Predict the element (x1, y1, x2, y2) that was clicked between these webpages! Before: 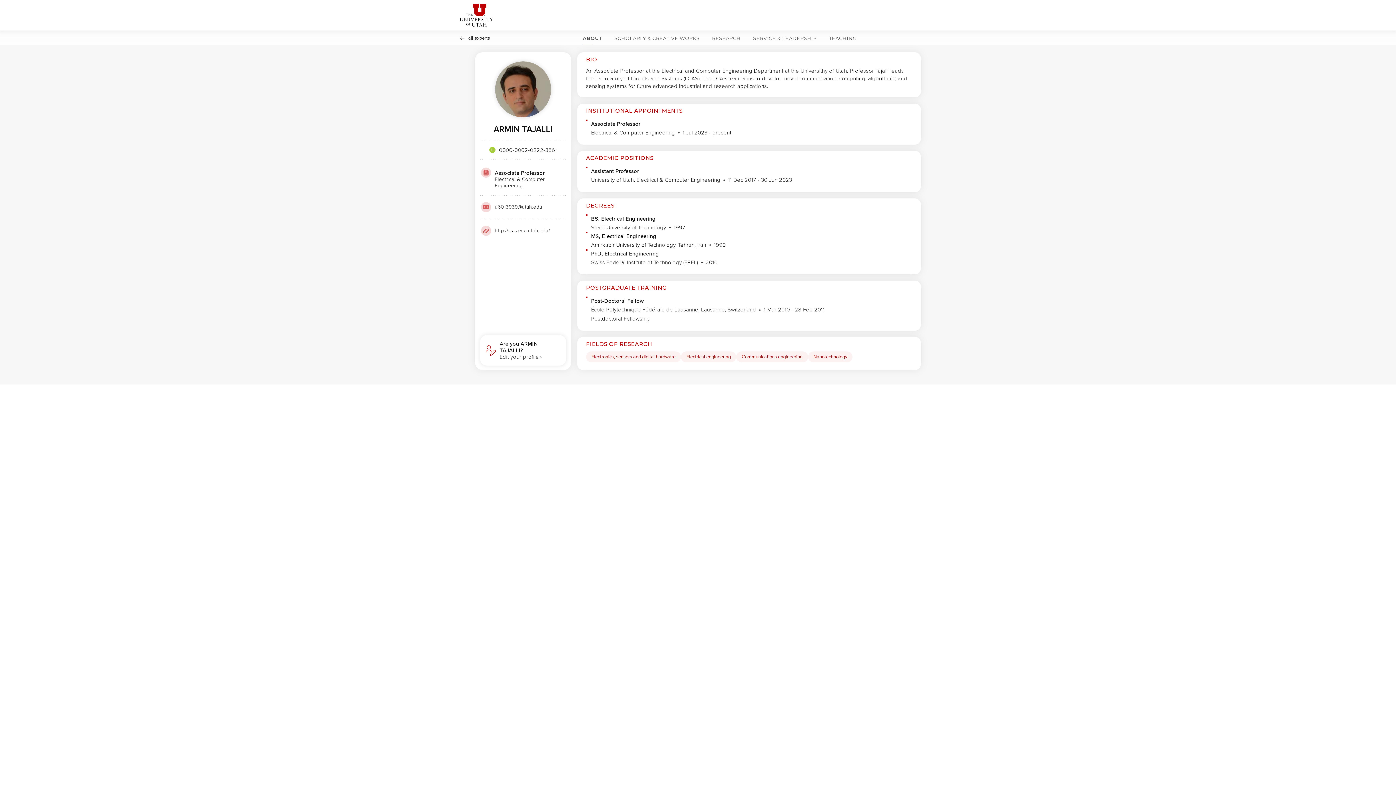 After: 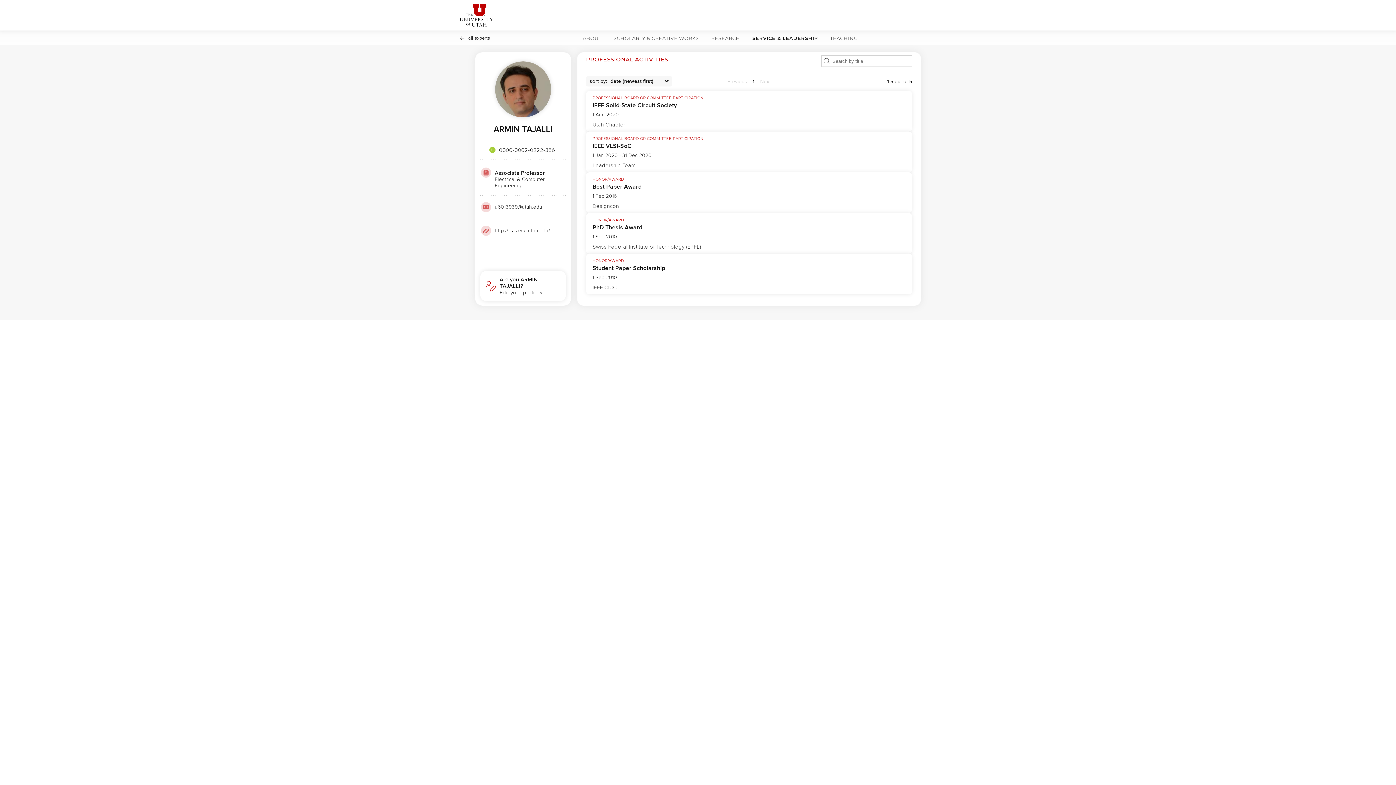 Action: label: SERVICE & LEADERSHIP bbox: (750, 30, 819, 45)